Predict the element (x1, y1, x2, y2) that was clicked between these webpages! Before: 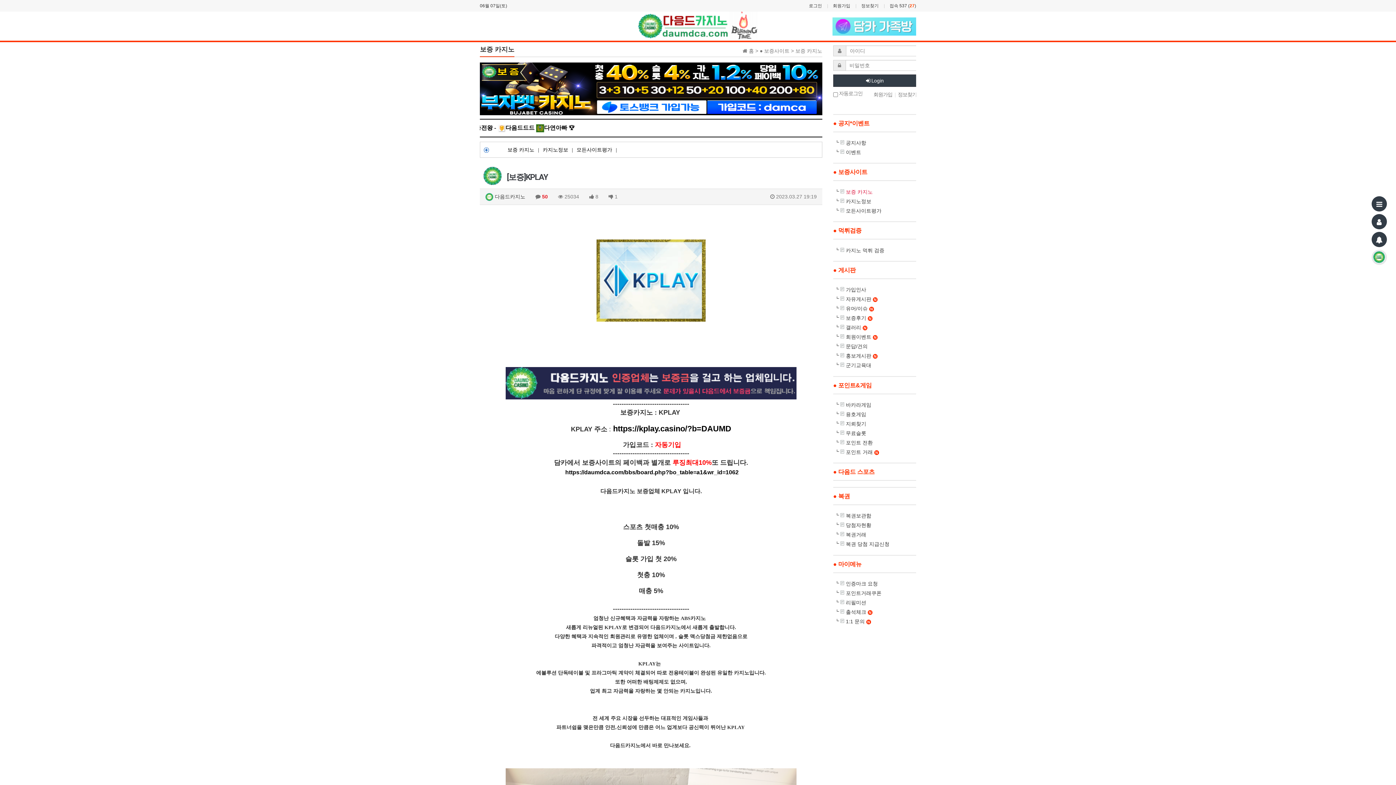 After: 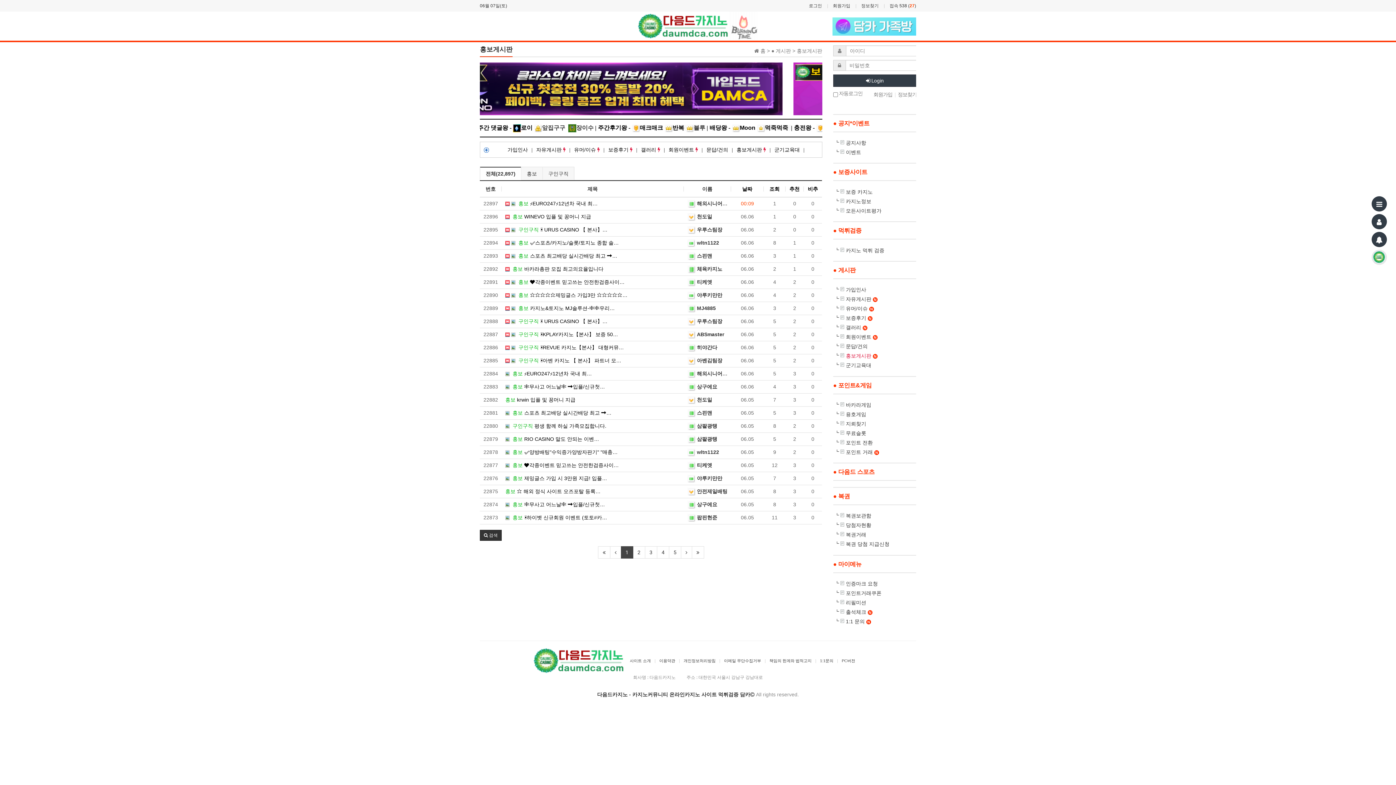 Action: label: 홍보게시판 N bbox: (836, 351, 913, 360)